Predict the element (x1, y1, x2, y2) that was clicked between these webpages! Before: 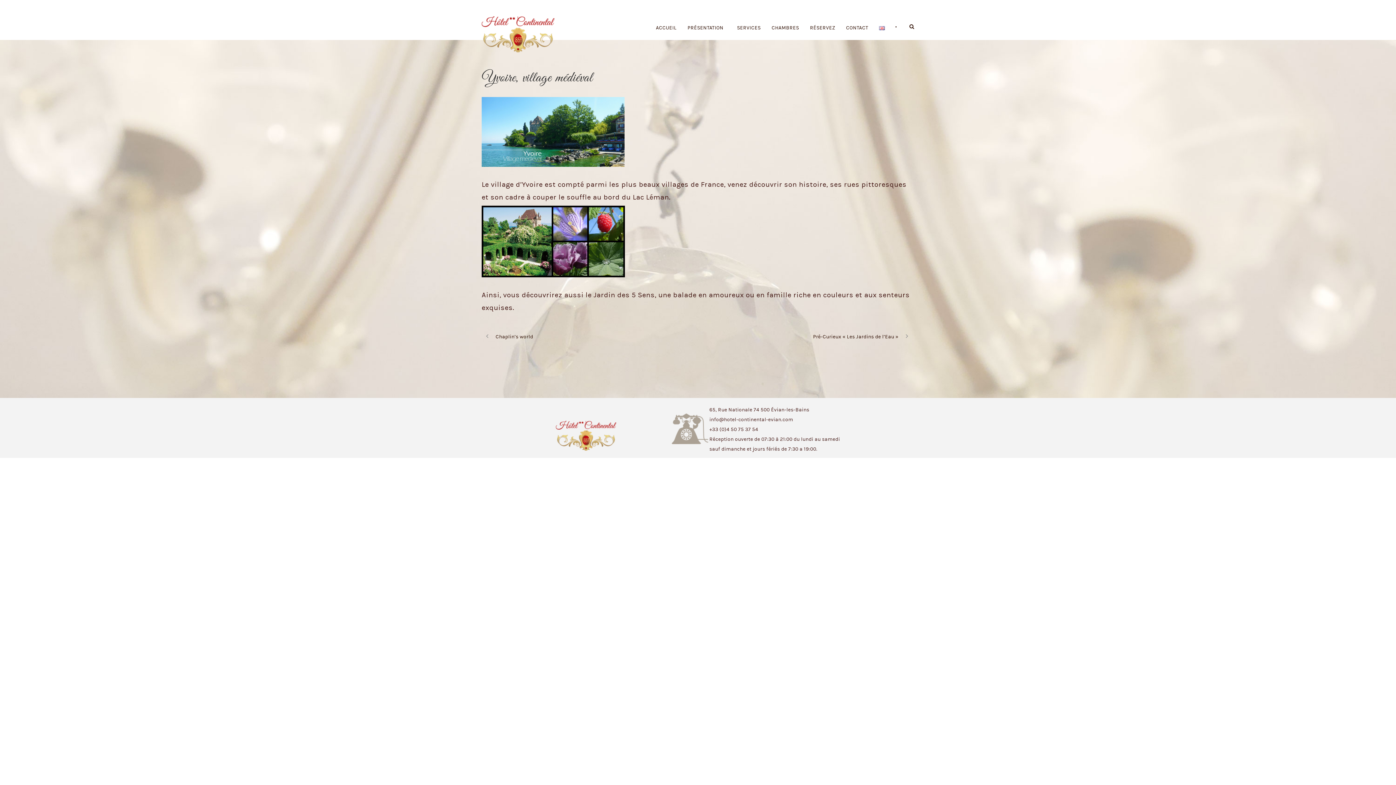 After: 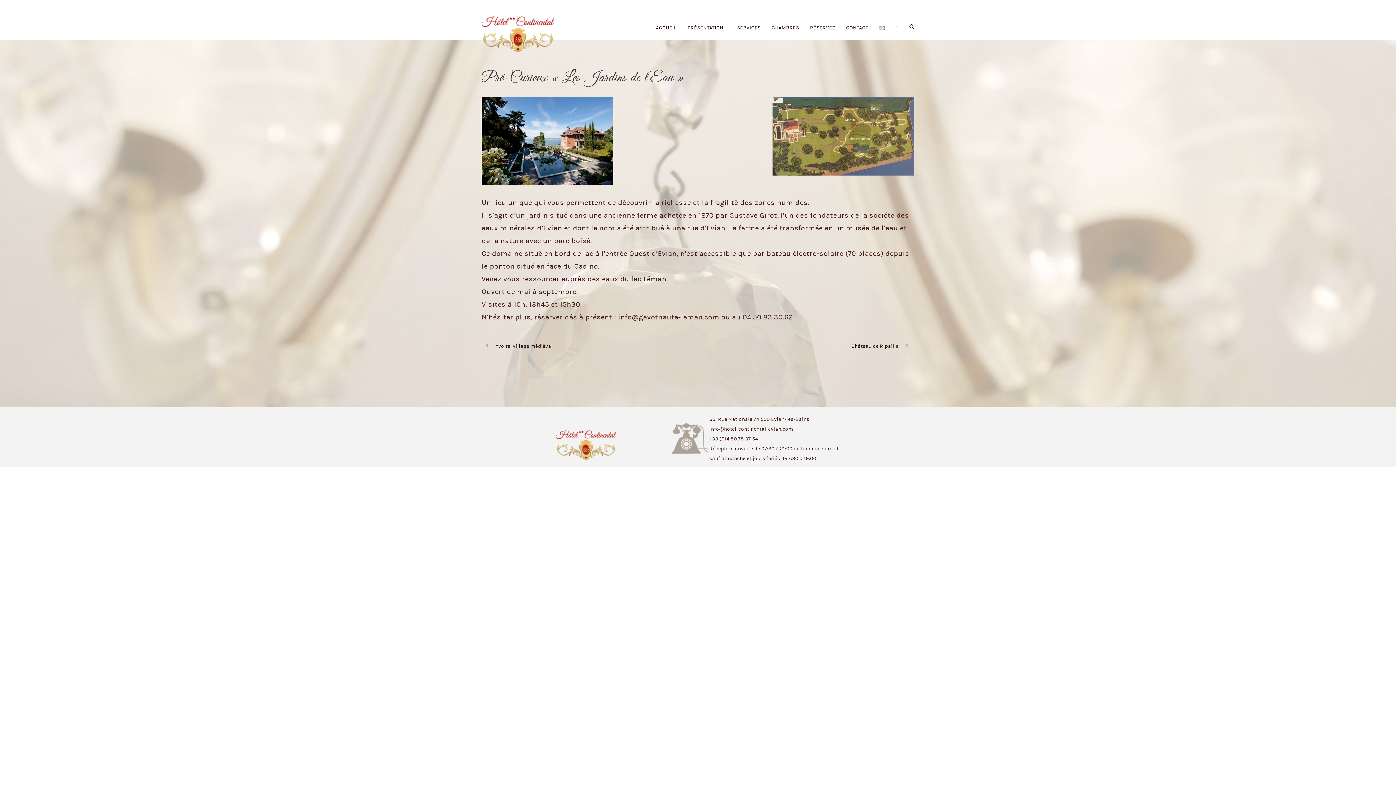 Action: bbox: (813, 334, 914, 340) label: Pré-Curieux « Les Jardins de l’Eau »